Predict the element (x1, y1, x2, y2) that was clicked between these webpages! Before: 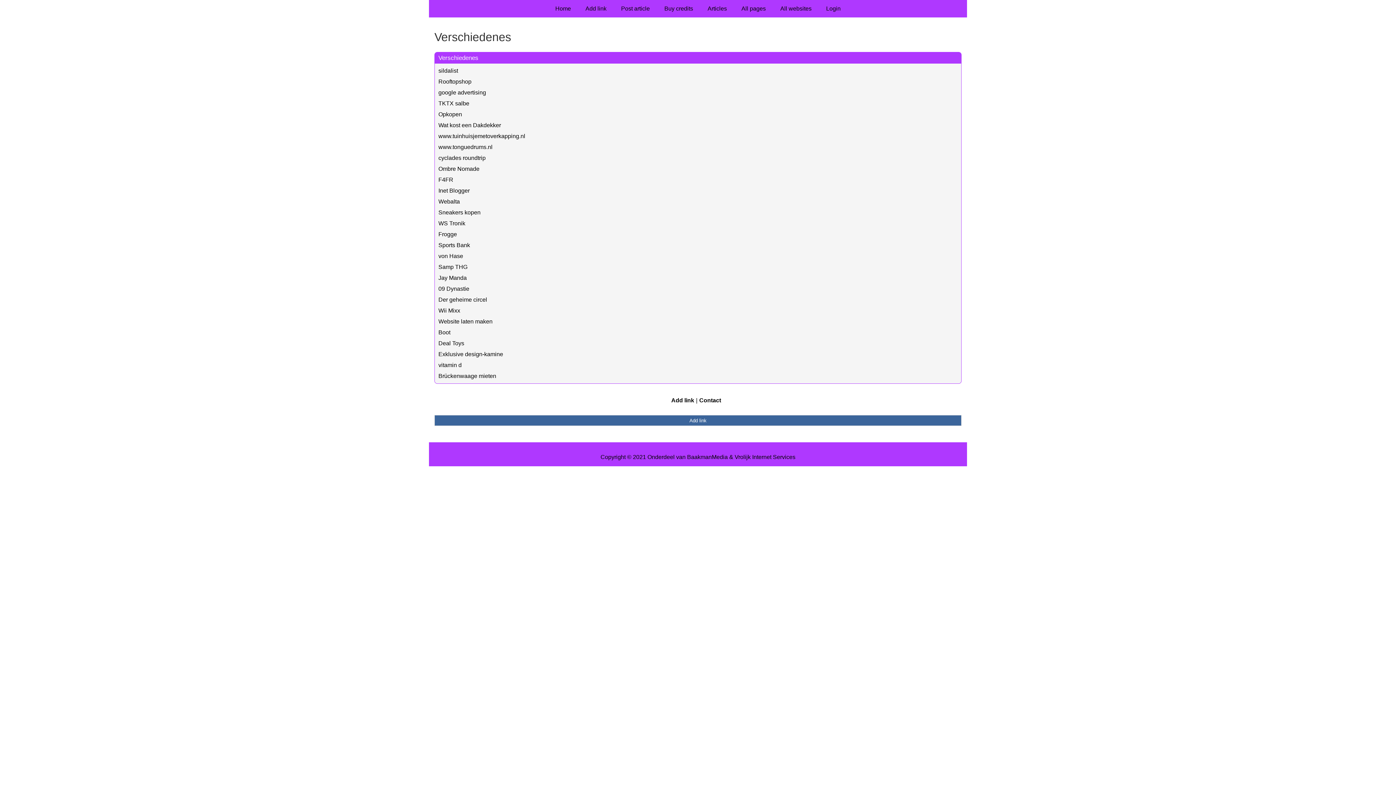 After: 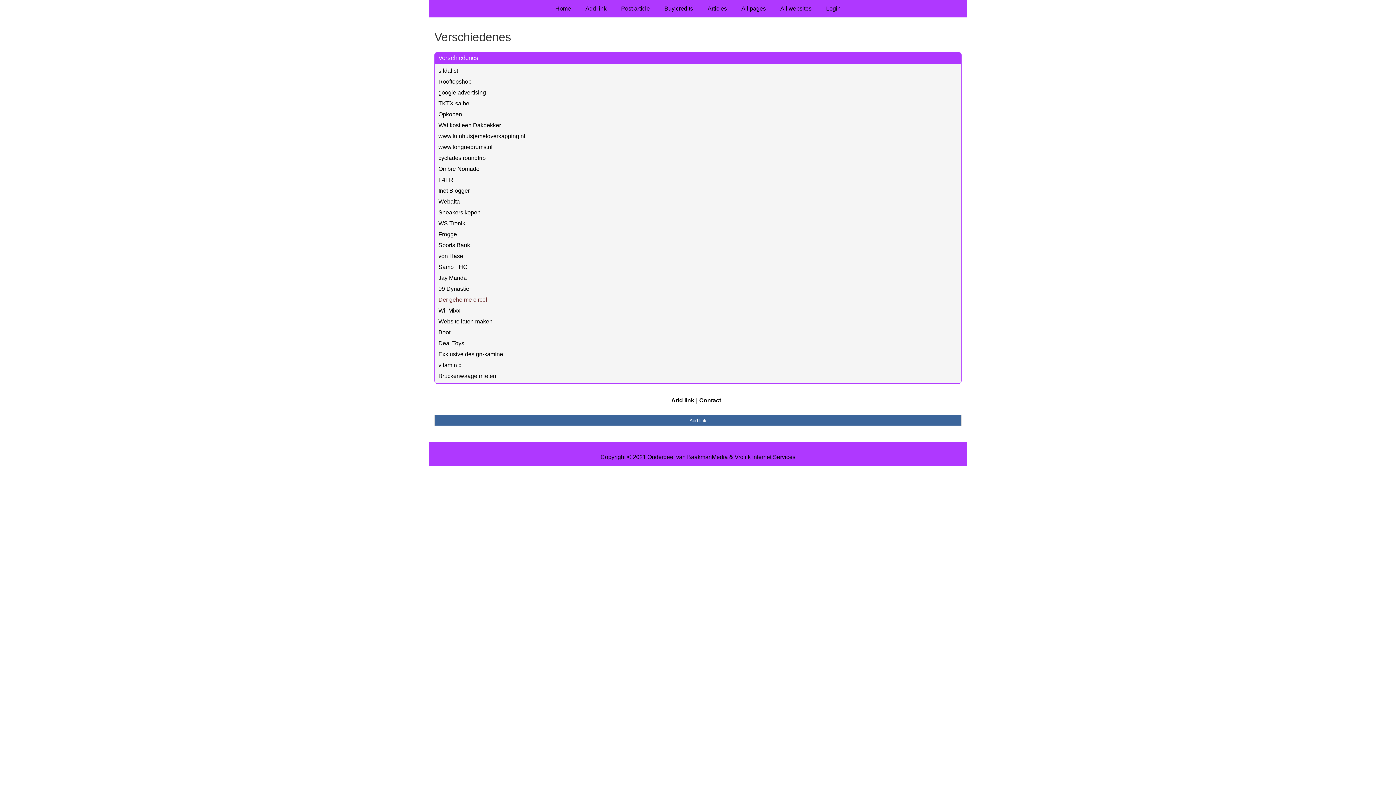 Action: bbox: (438, 296, 487, 302) label: Der geheime circel